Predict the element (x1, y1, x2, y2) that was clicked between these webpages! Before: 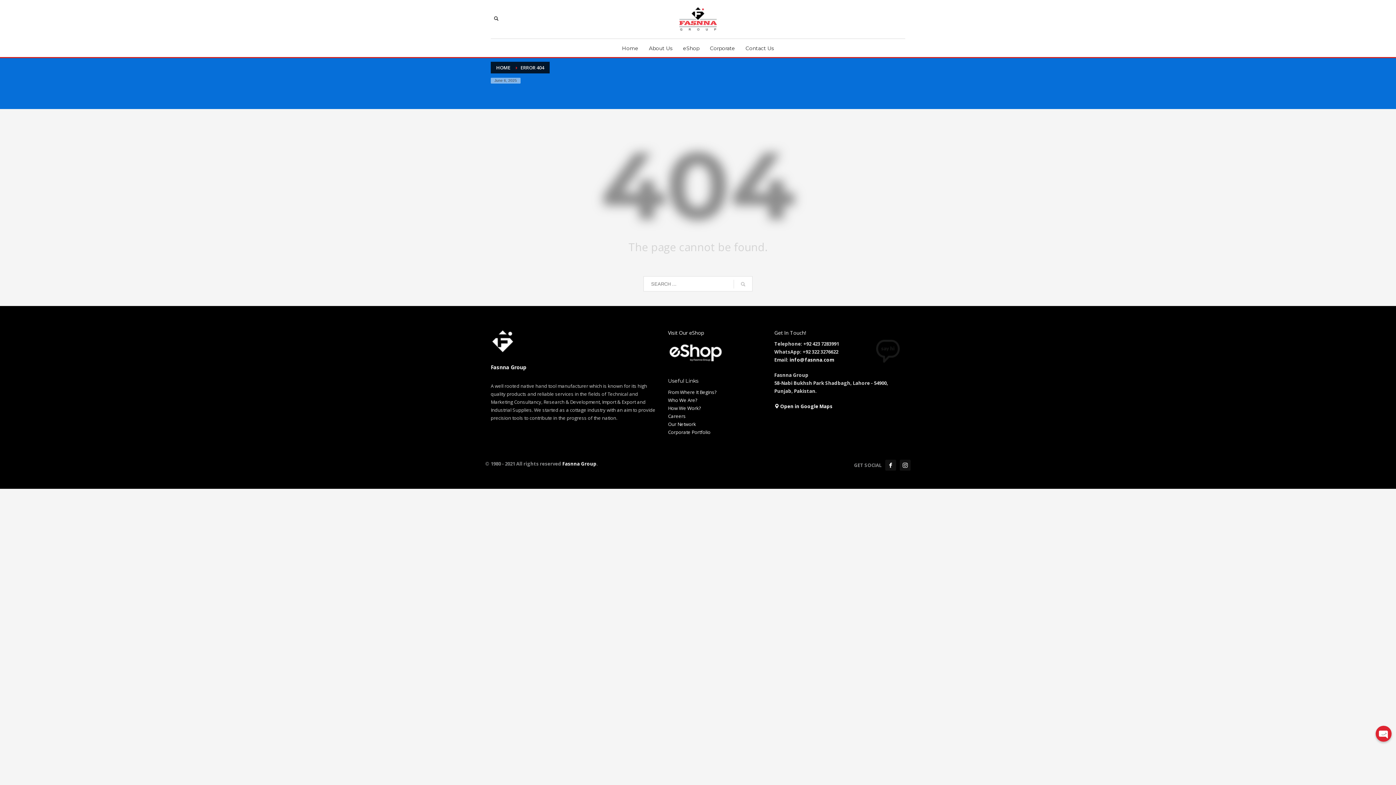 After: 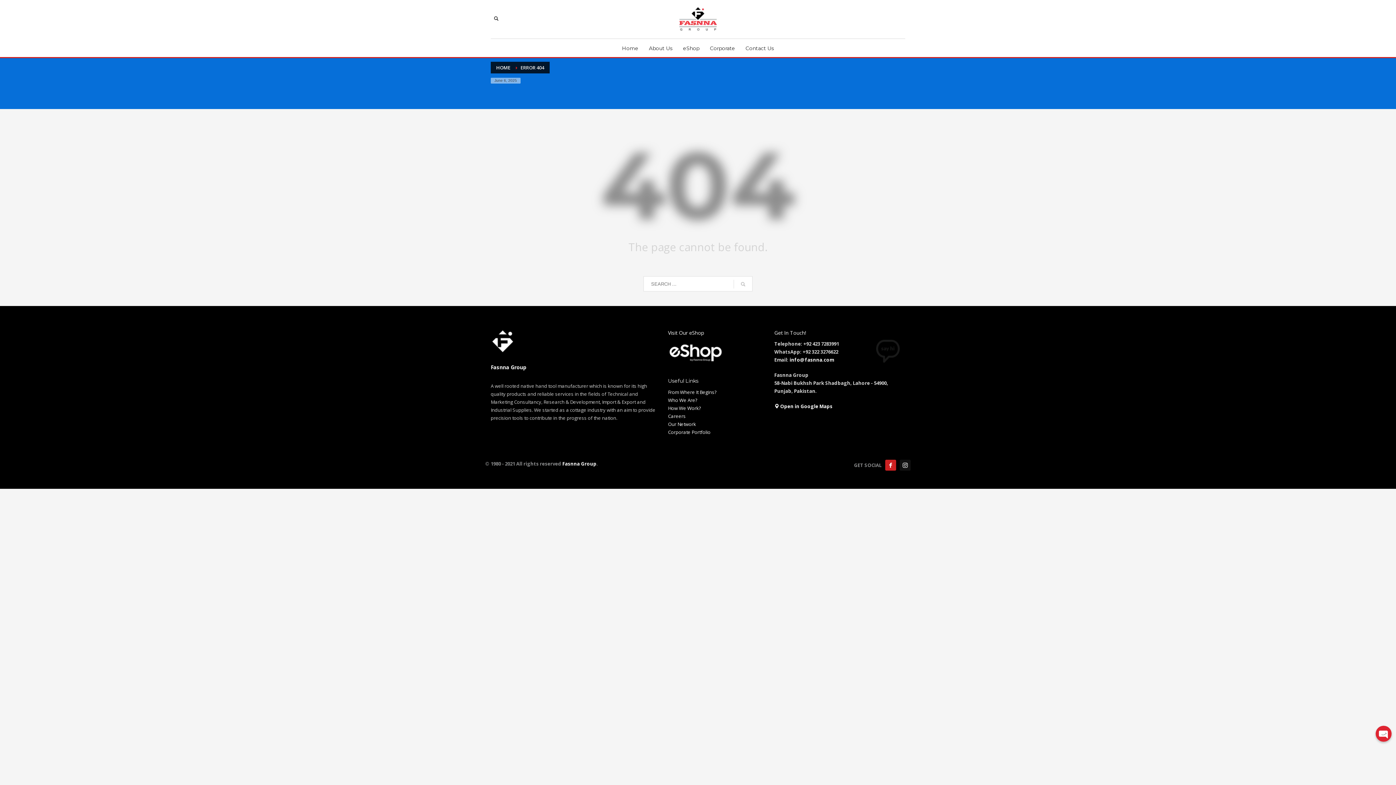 Action: bbox: (885, 460, 896, 470)